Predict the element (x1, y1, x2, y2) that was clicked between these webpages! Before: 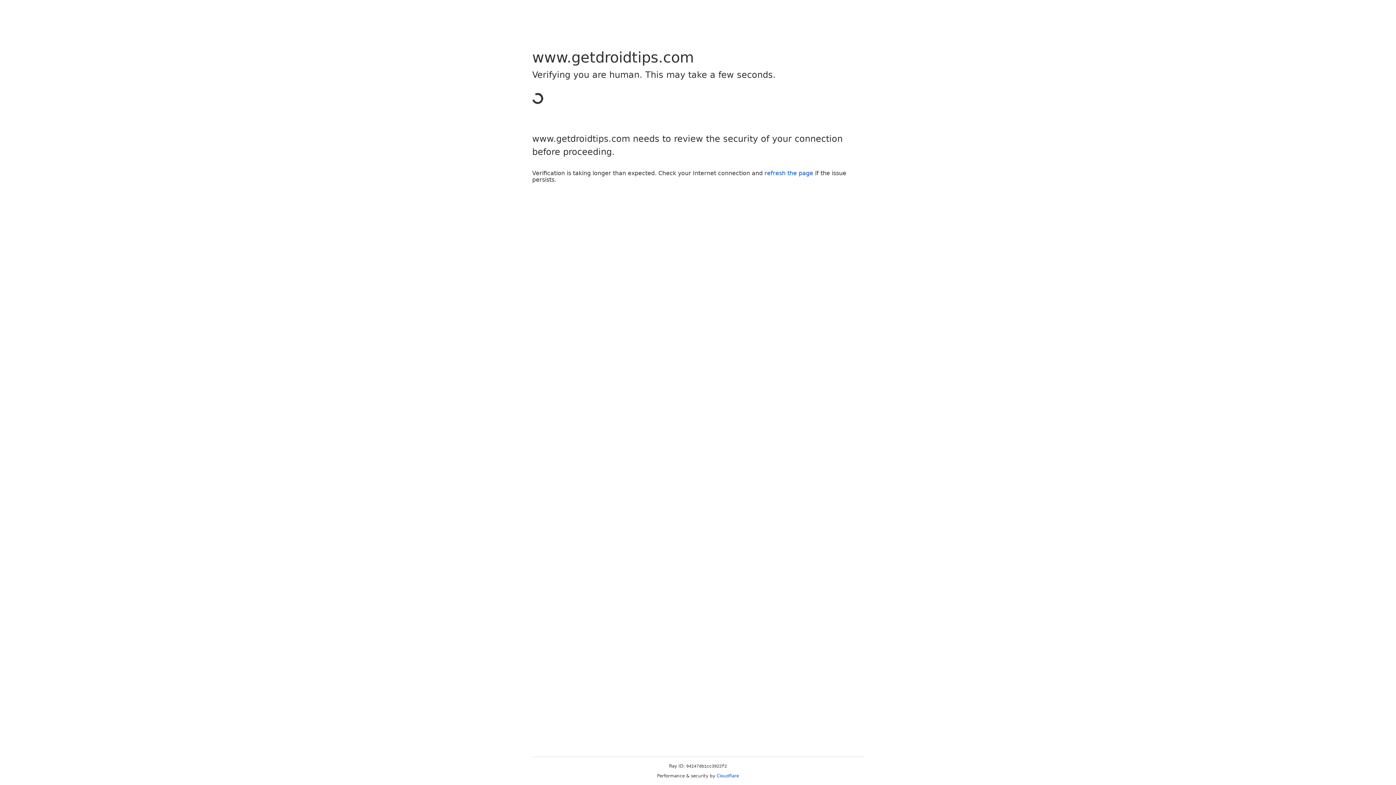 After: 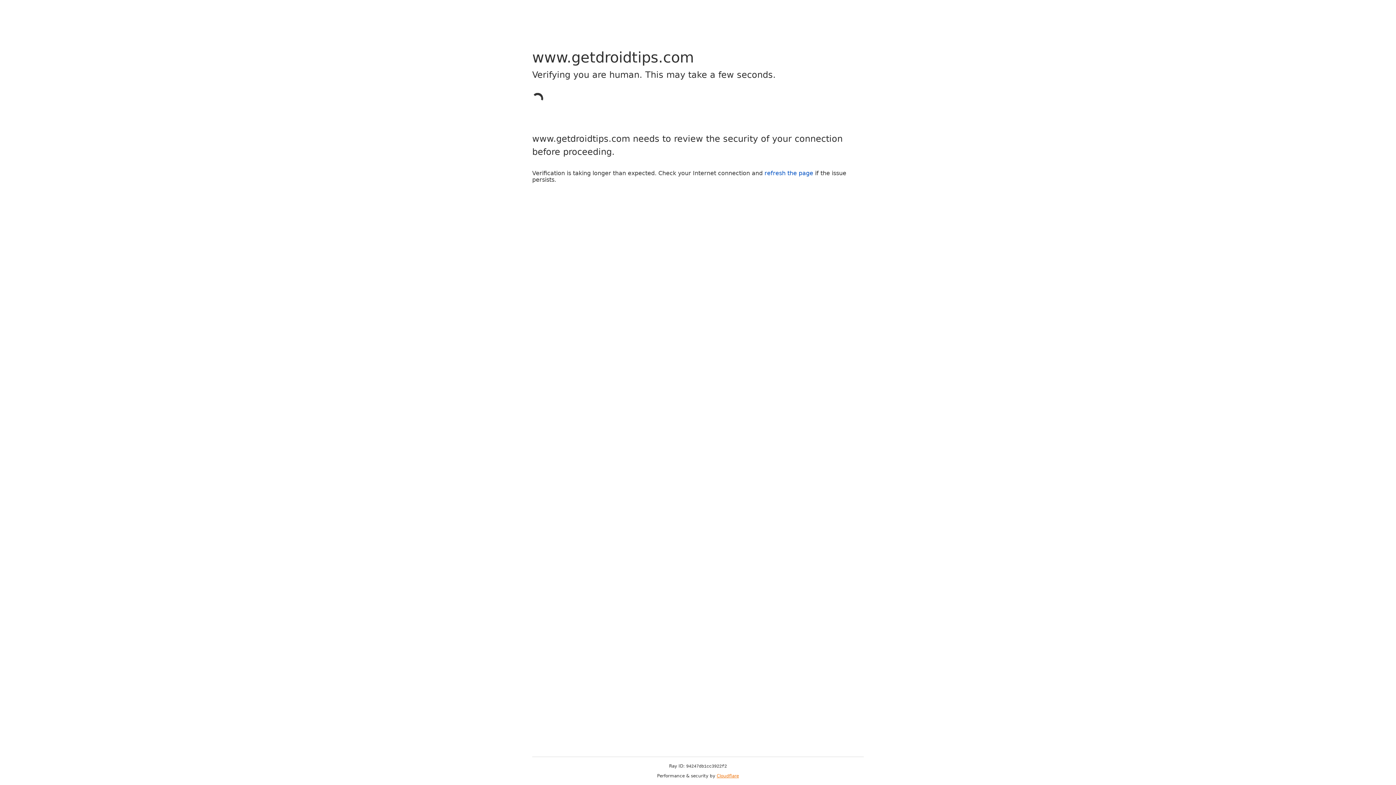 Action: bbox: (716, 773, 739, 778) label: Cloudflare